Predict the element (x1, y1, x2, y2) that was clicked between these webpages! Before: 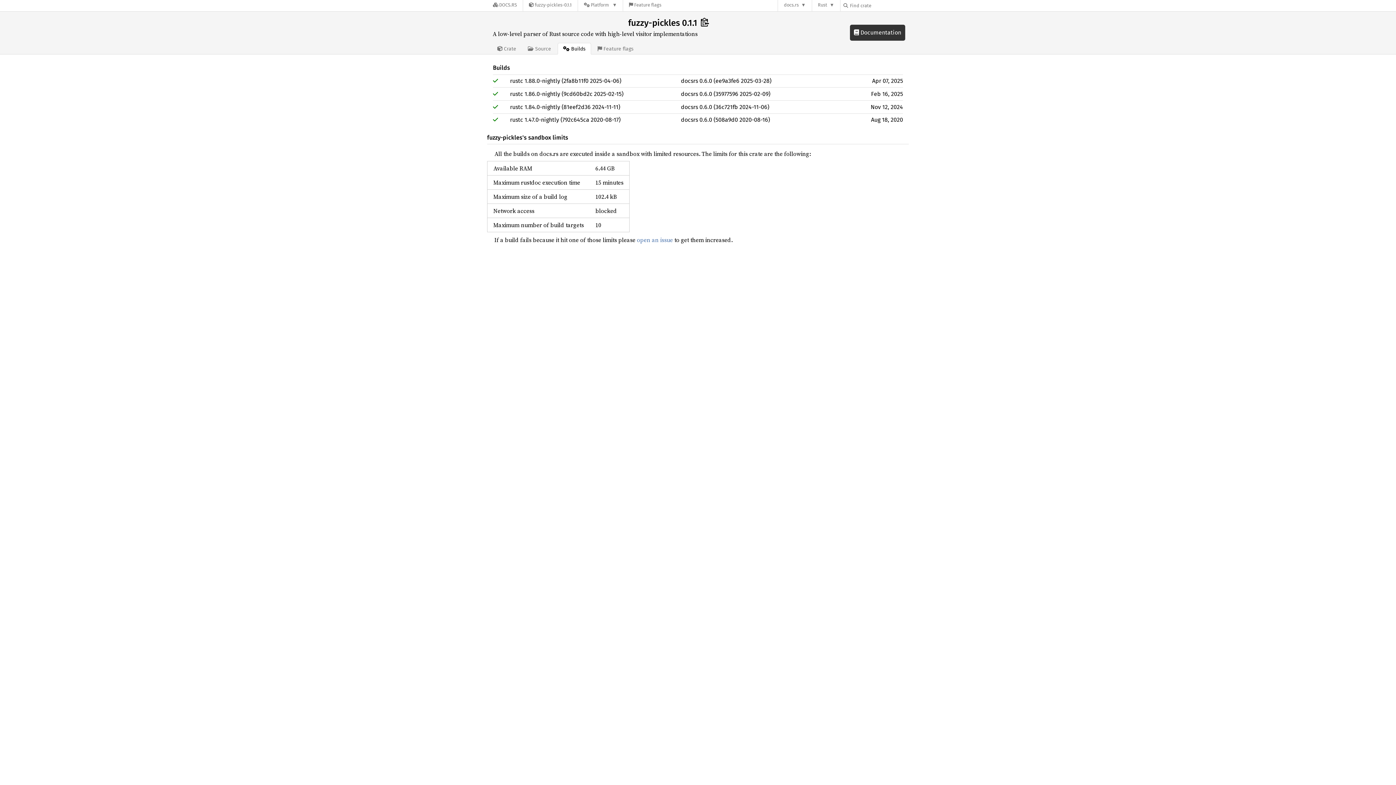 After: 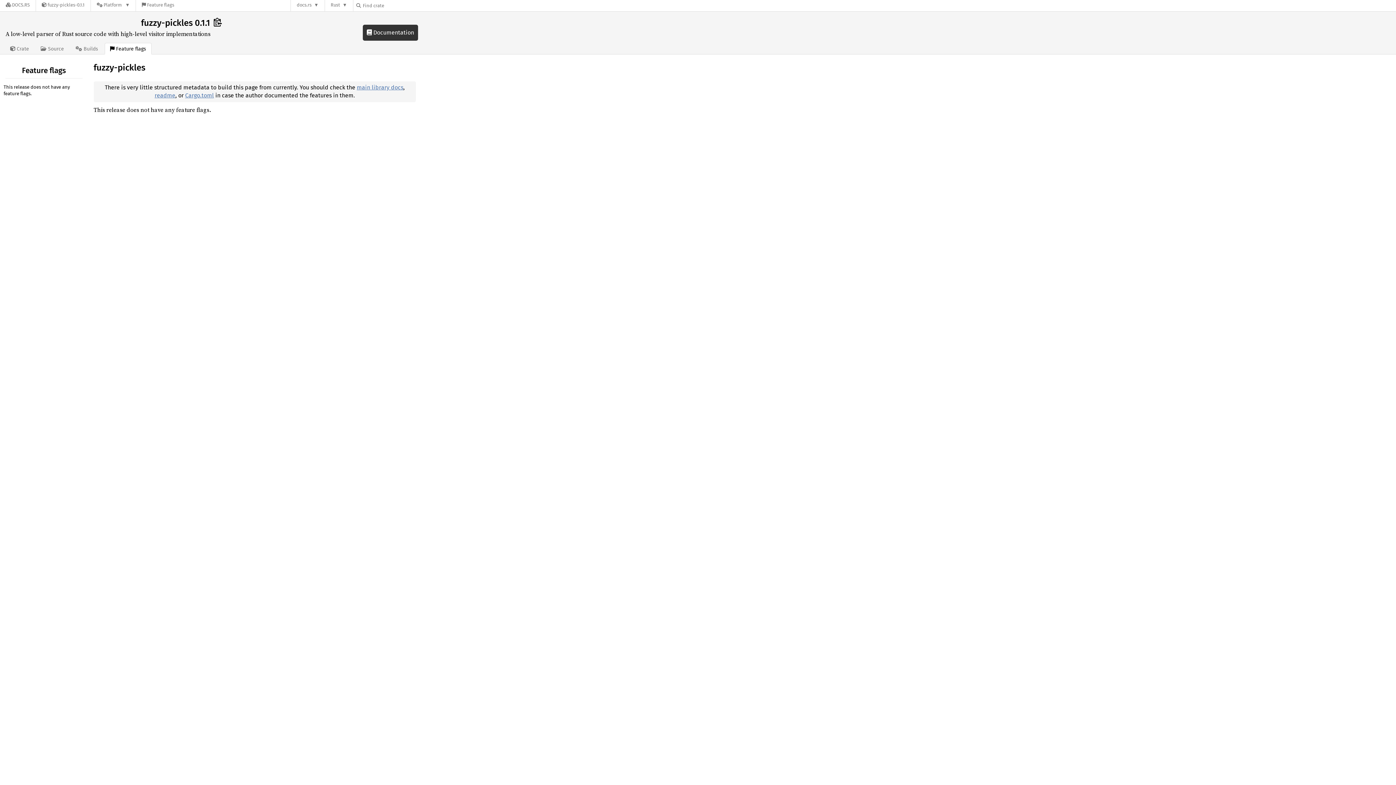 Action: bbox: (623, 0, 667, 11) label:  Feature flags